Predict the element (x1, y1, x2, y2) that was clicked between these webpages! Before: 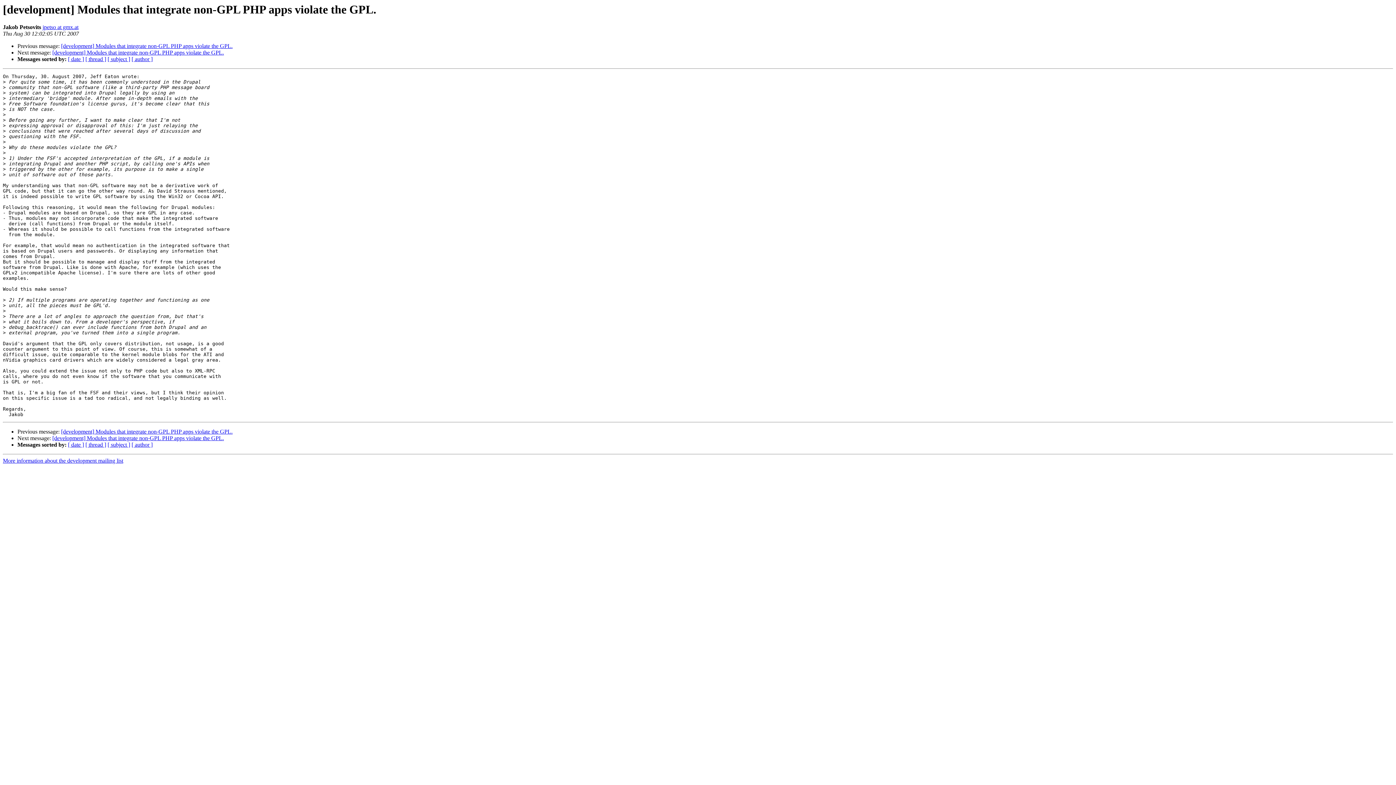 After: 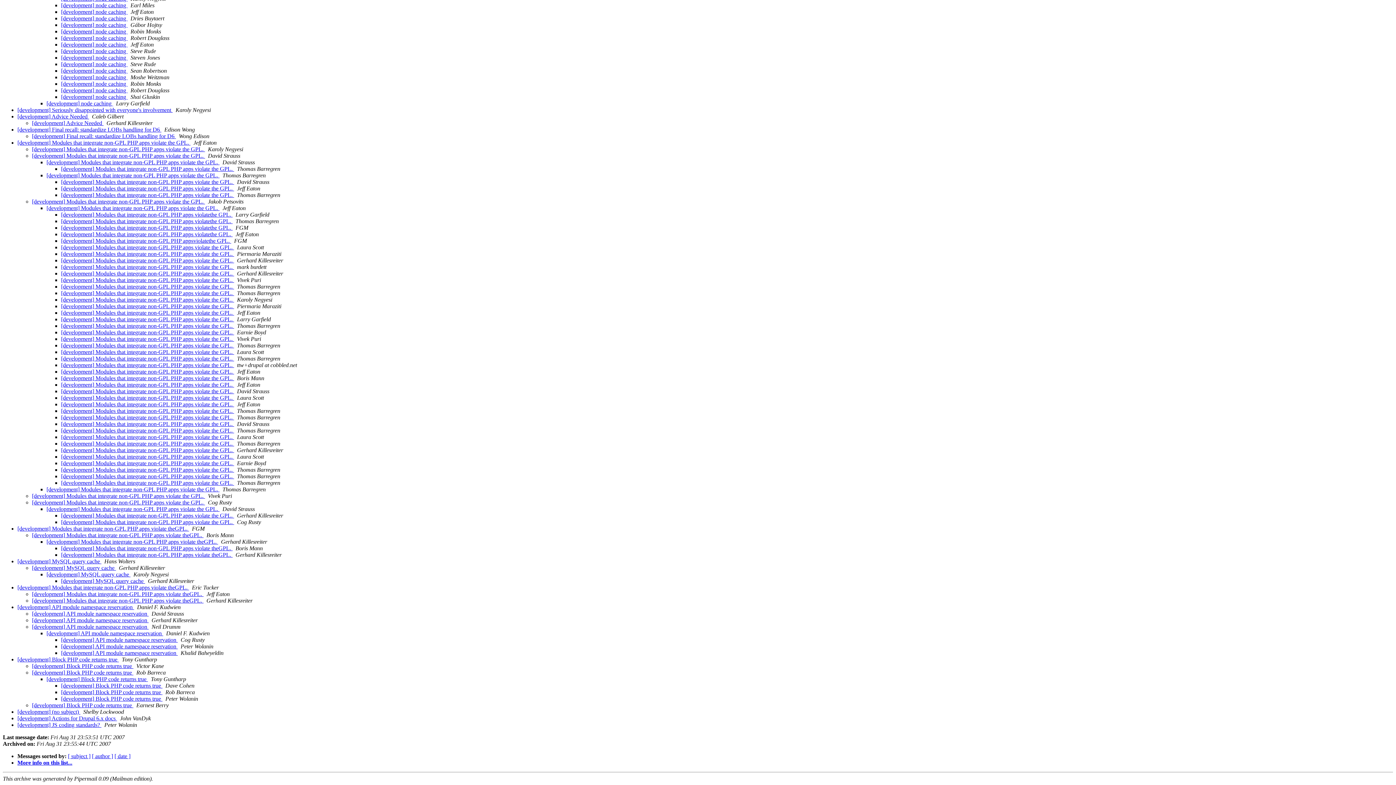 Action: bbox: (85, 56, 106, 62) label: [ thread ]